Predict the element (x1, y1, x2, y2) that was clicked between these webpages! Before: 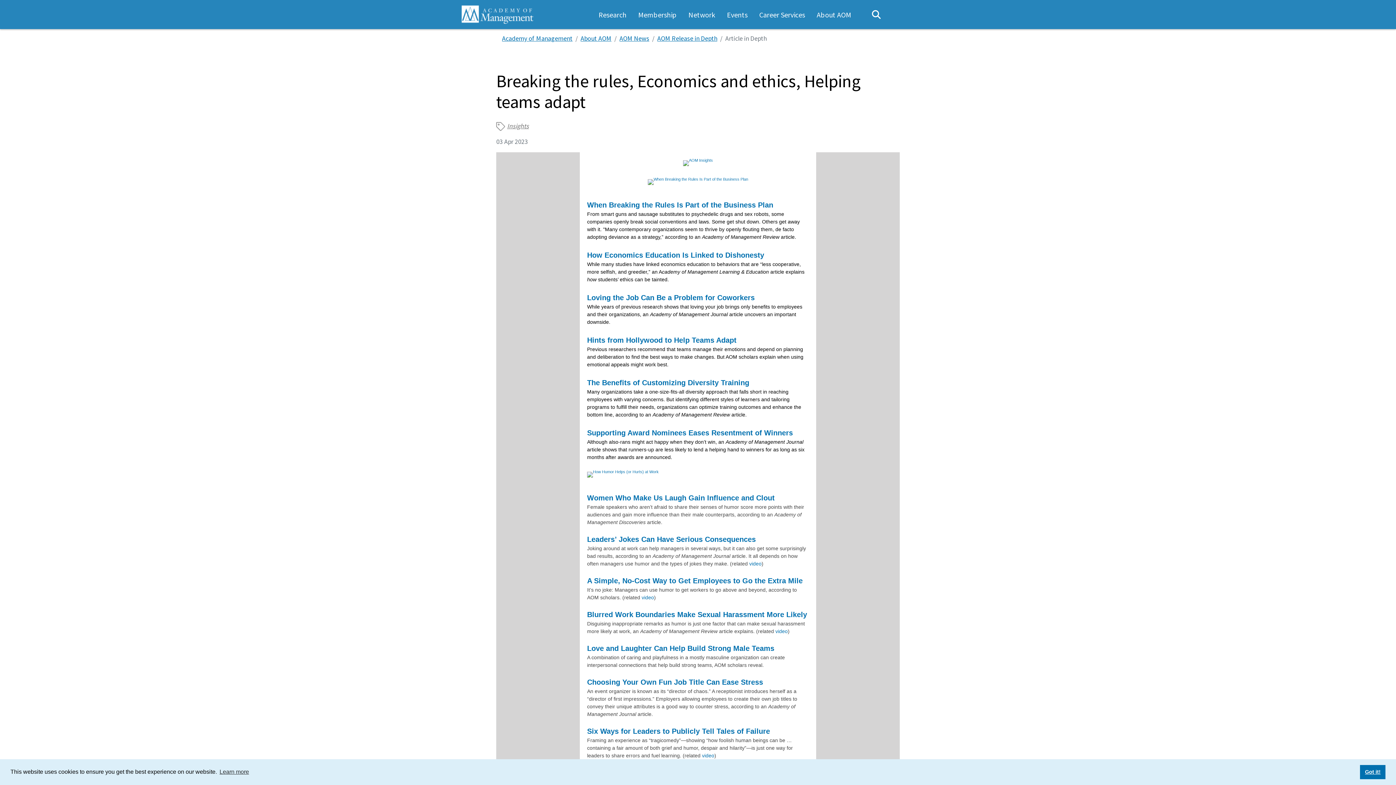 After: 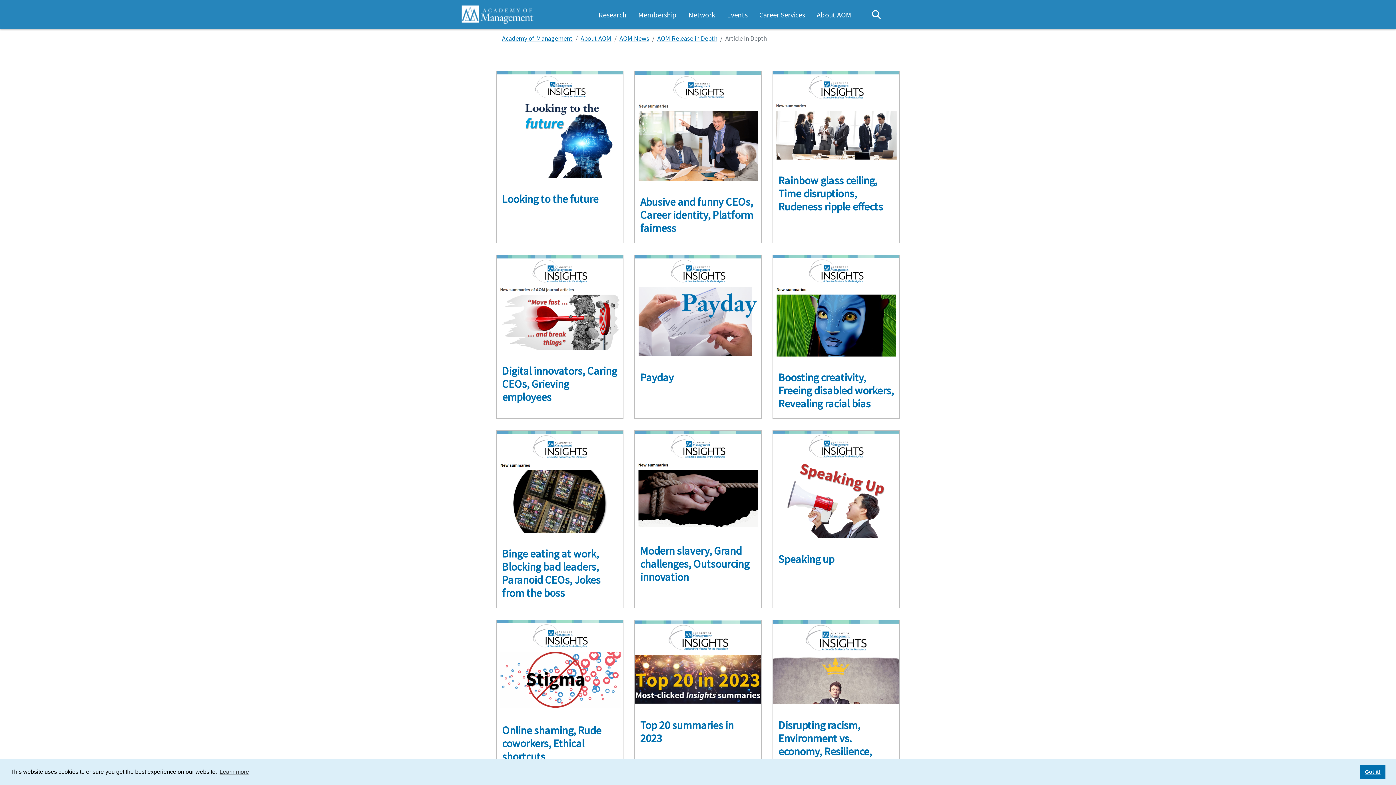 Action: label: Insights bbox: (507, 121, 529, 130)